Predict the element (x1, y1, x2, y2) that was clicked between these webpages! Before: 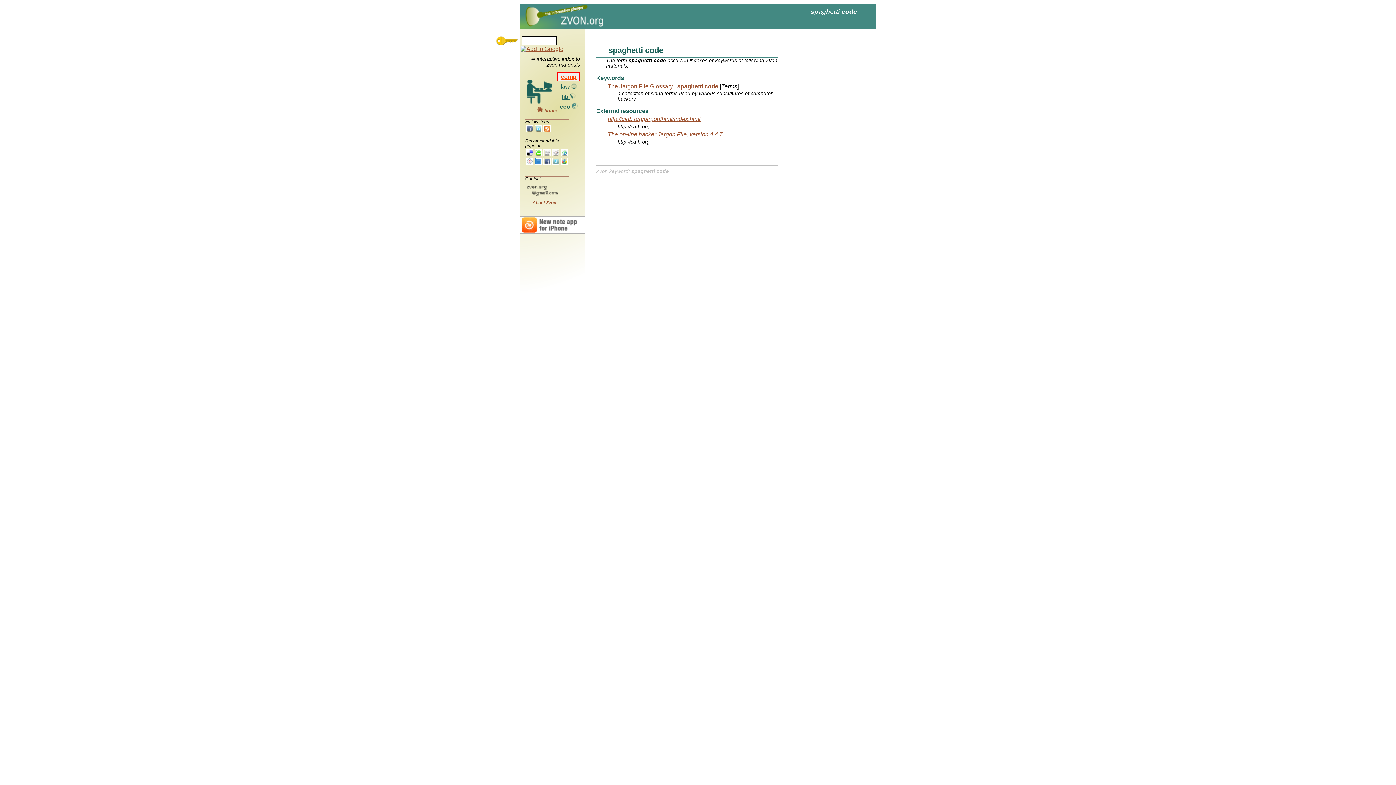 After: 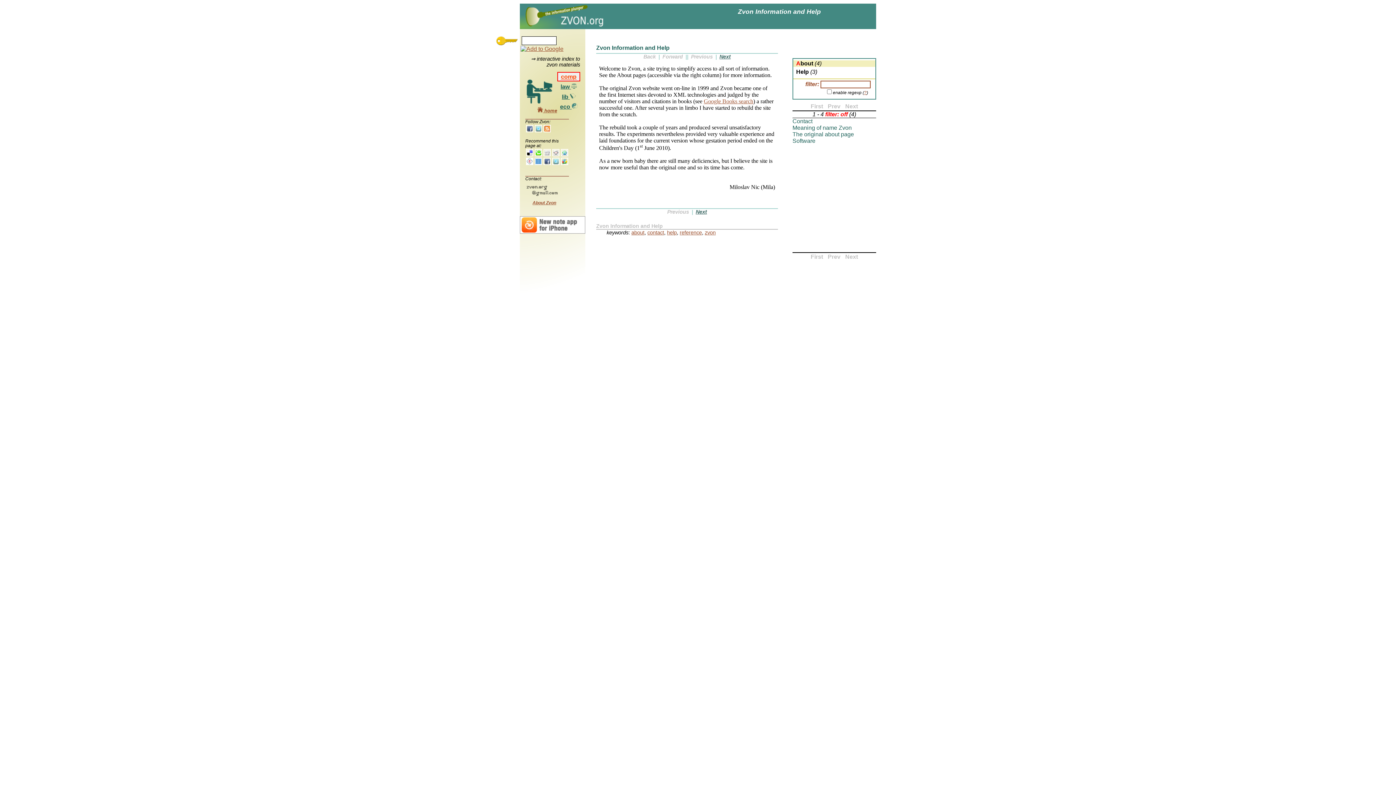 Action: label: About Zvon bbox: (532, 200, 556, 205)